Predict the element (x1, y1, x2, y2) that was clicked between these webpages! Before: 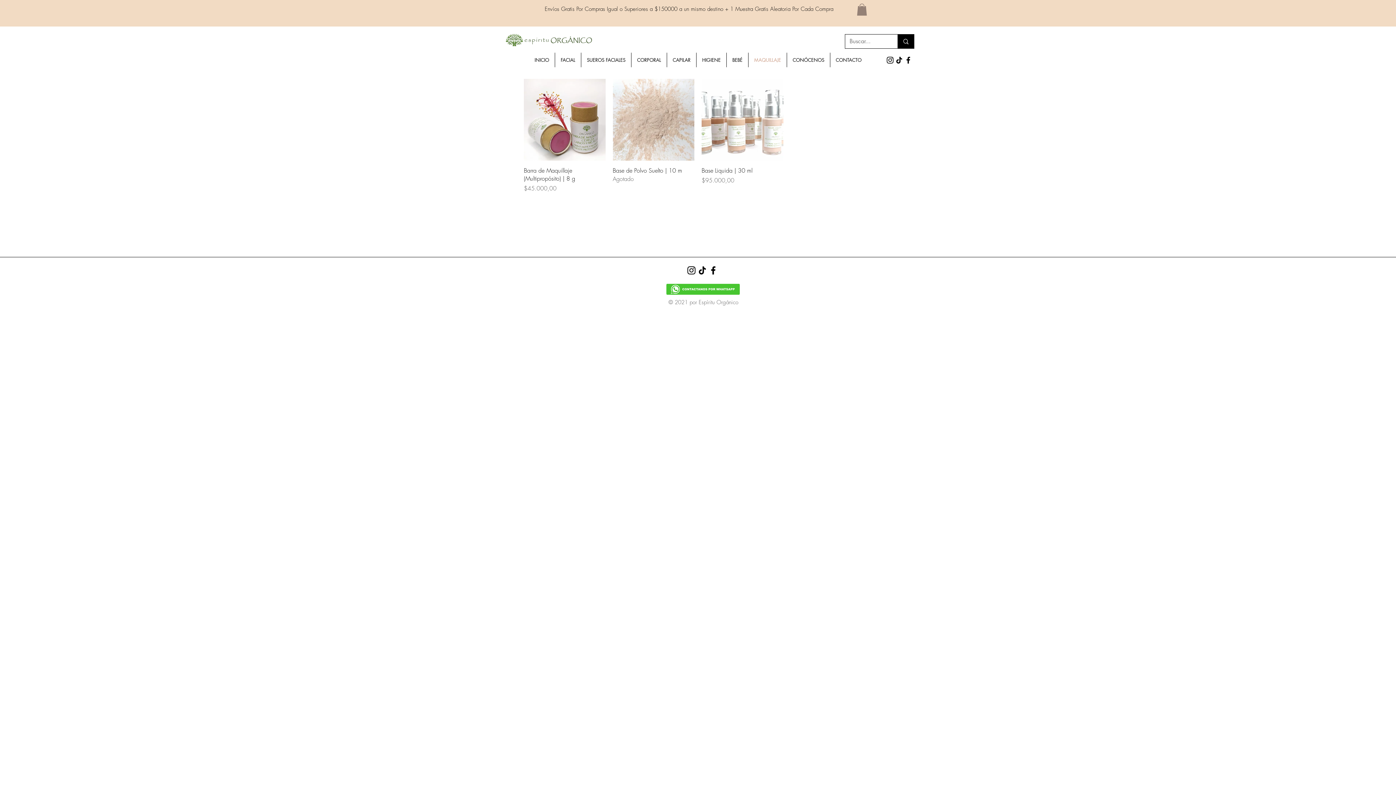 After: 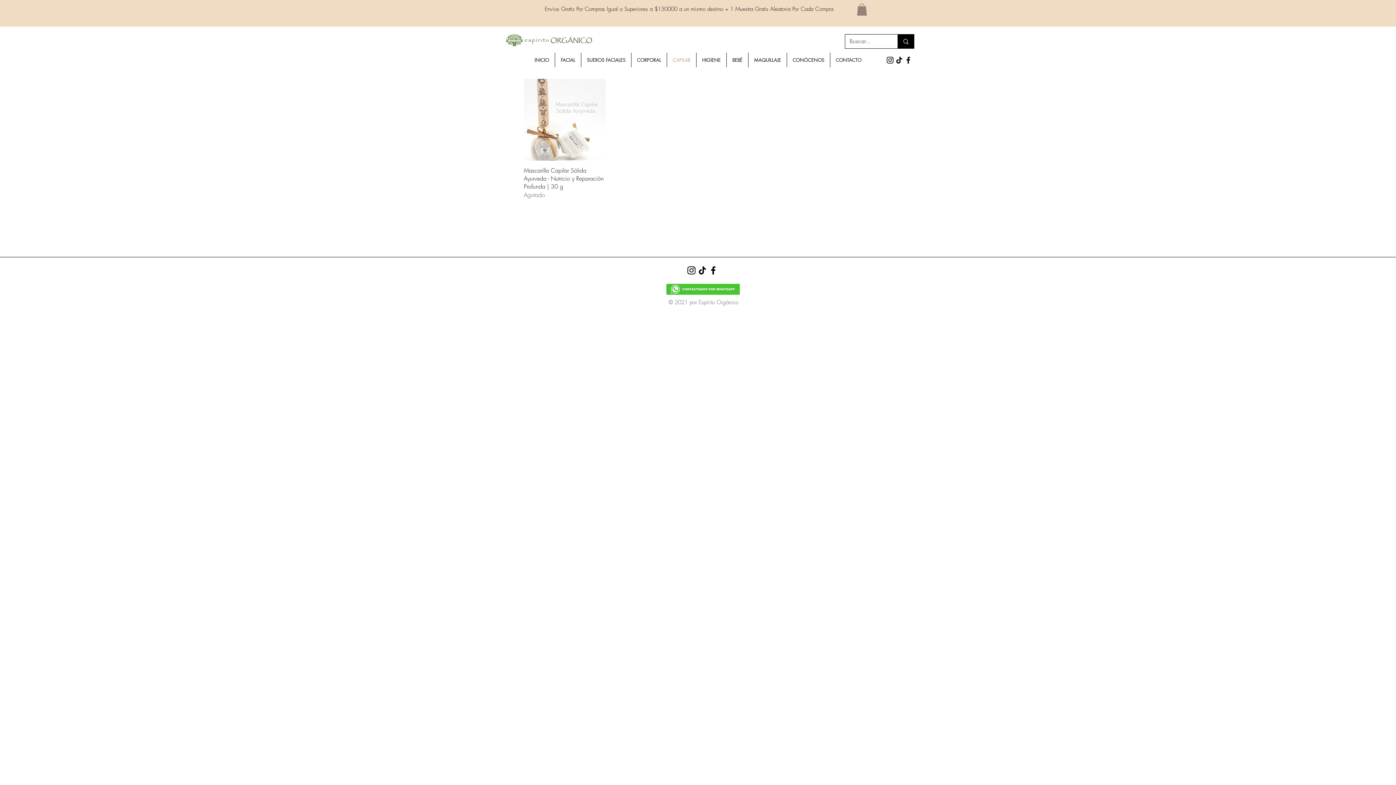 Action: bbox: (667, 52, 696, 67) label: CAPILAR